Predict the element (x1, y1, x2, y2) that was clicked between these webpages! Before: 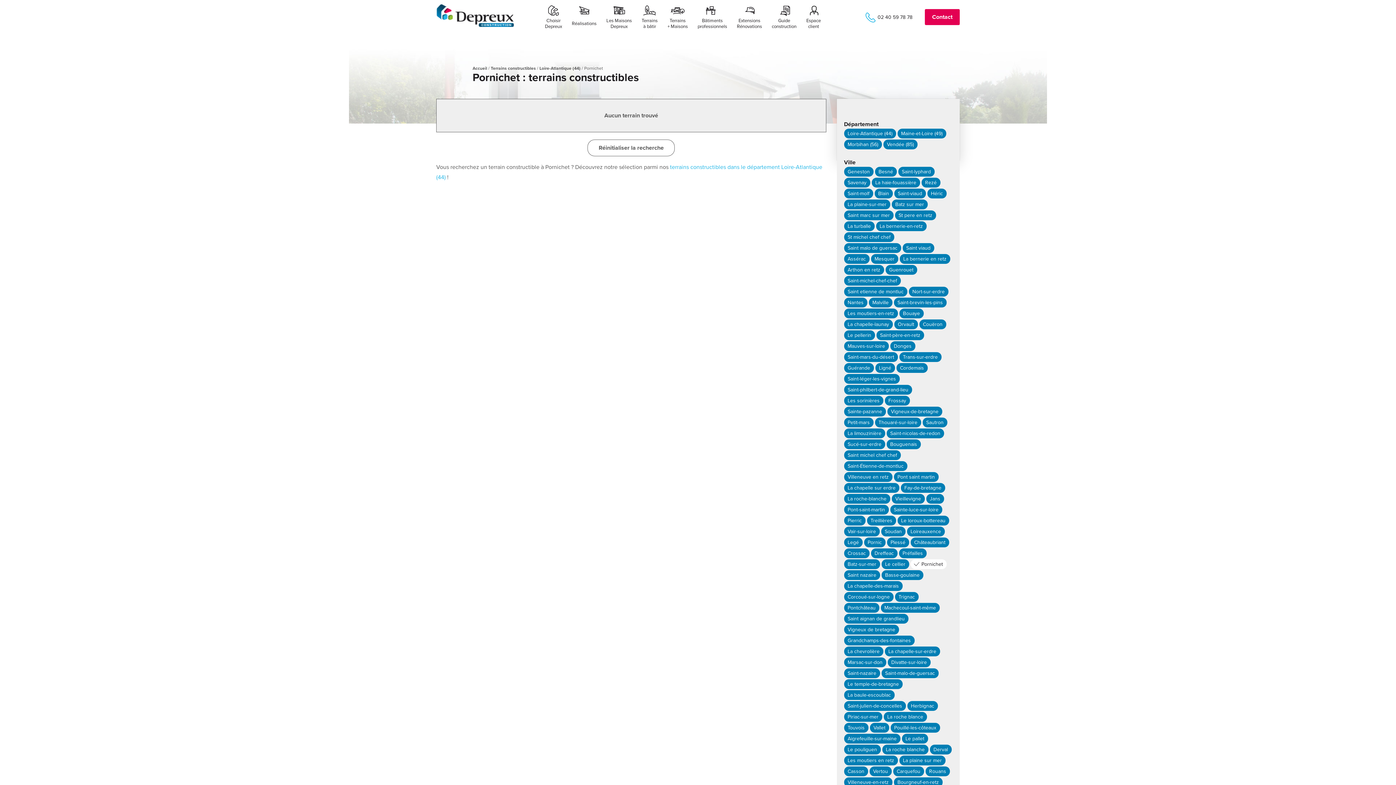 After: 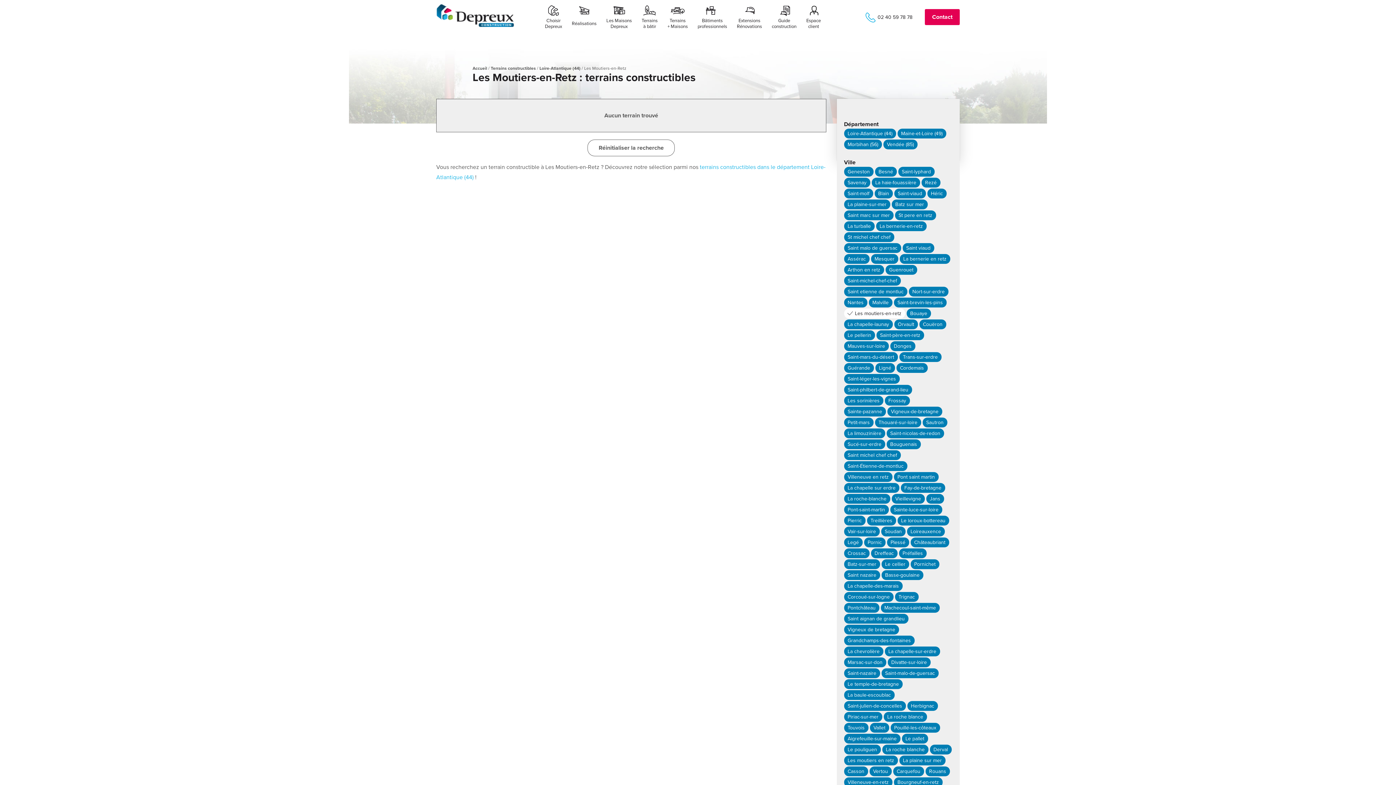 Action: label: Les moutiers-en-retz bbox: (844, 309, 898, 317)